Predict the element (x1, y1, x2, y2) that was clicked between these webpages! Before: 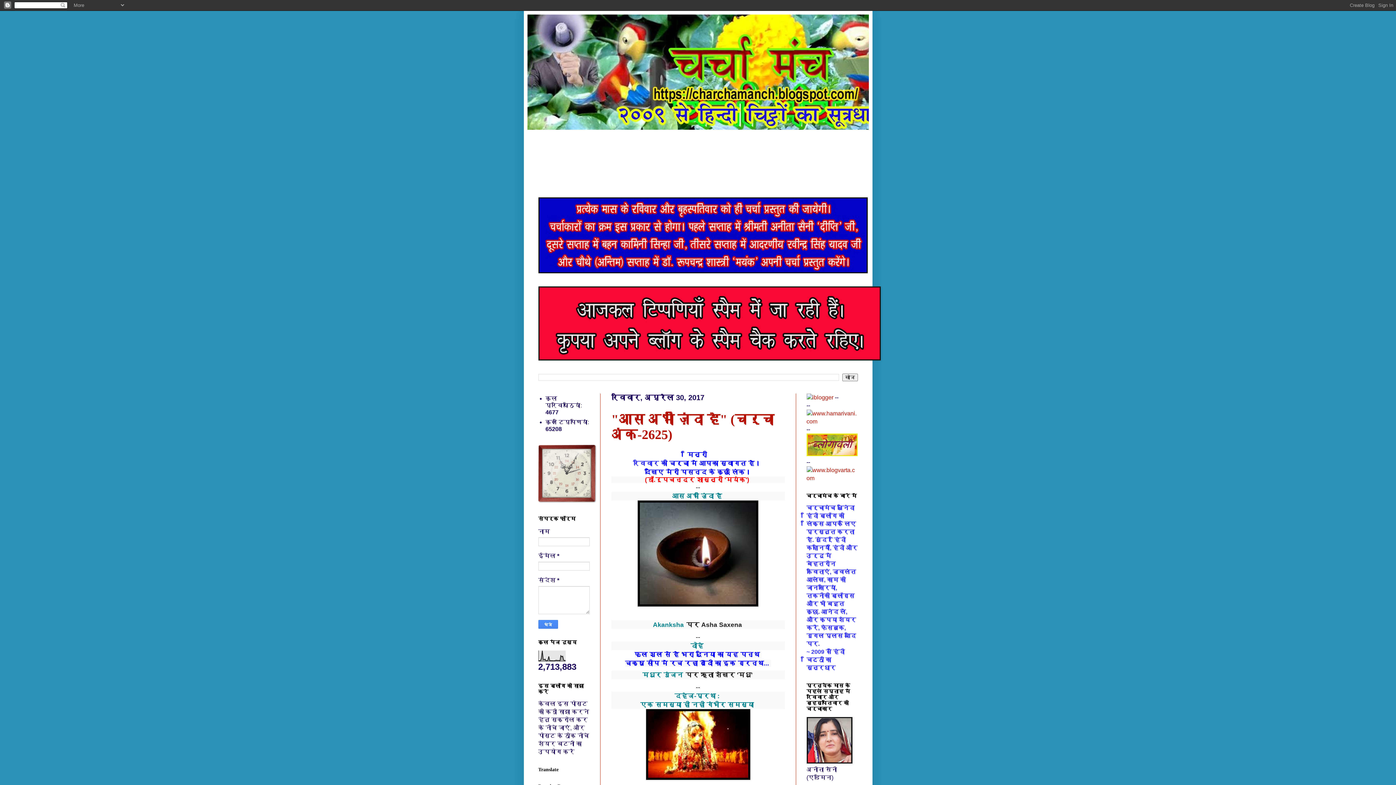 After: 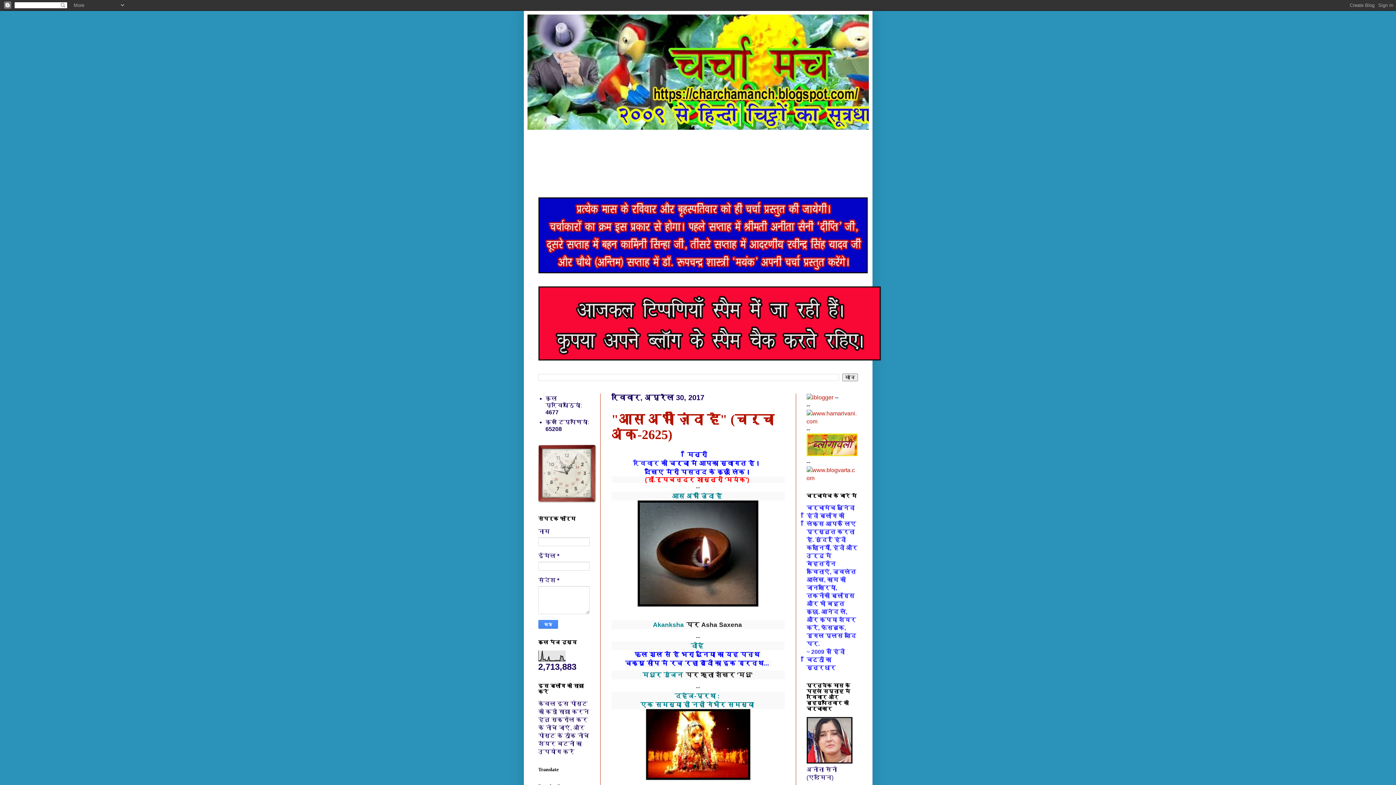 Action: label: दोहे bbox: (690, 642, 703, 649)